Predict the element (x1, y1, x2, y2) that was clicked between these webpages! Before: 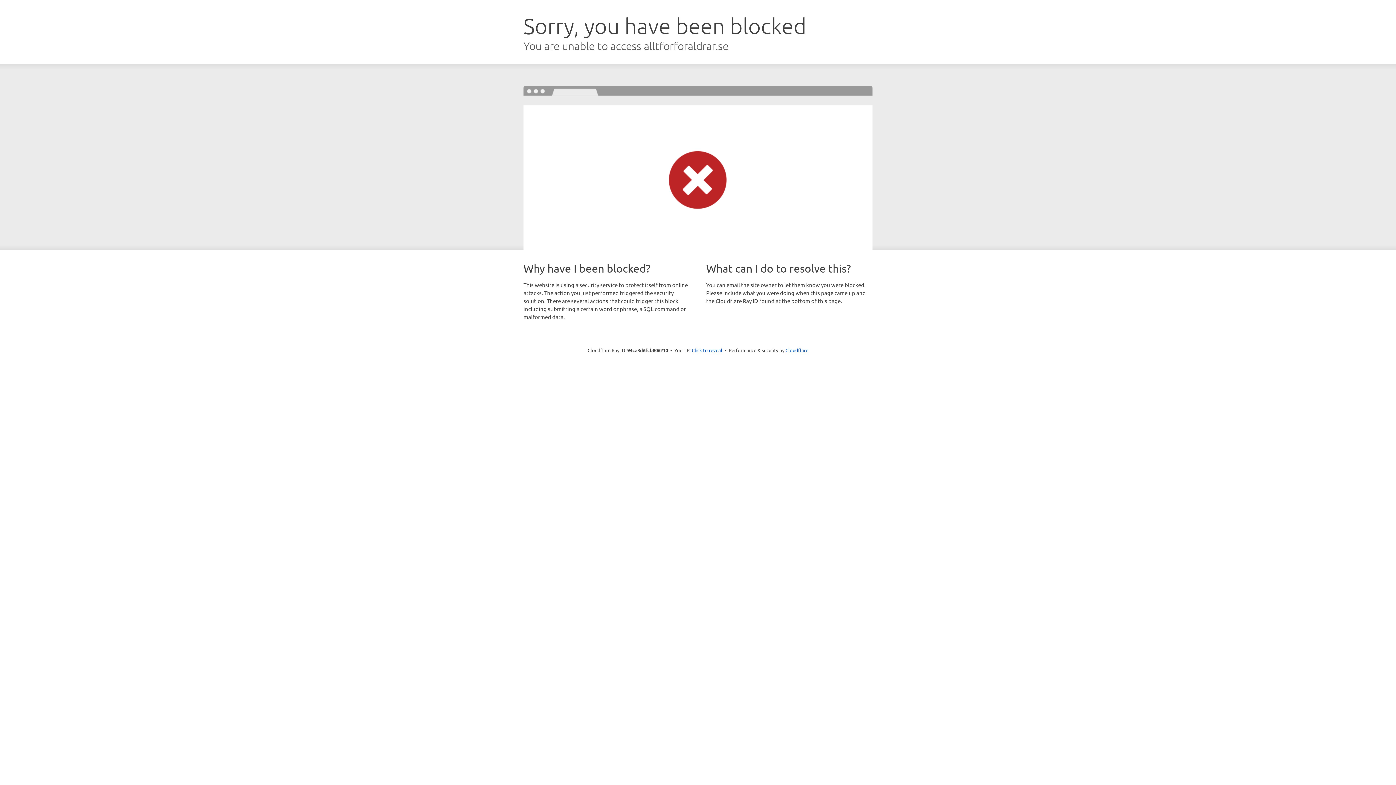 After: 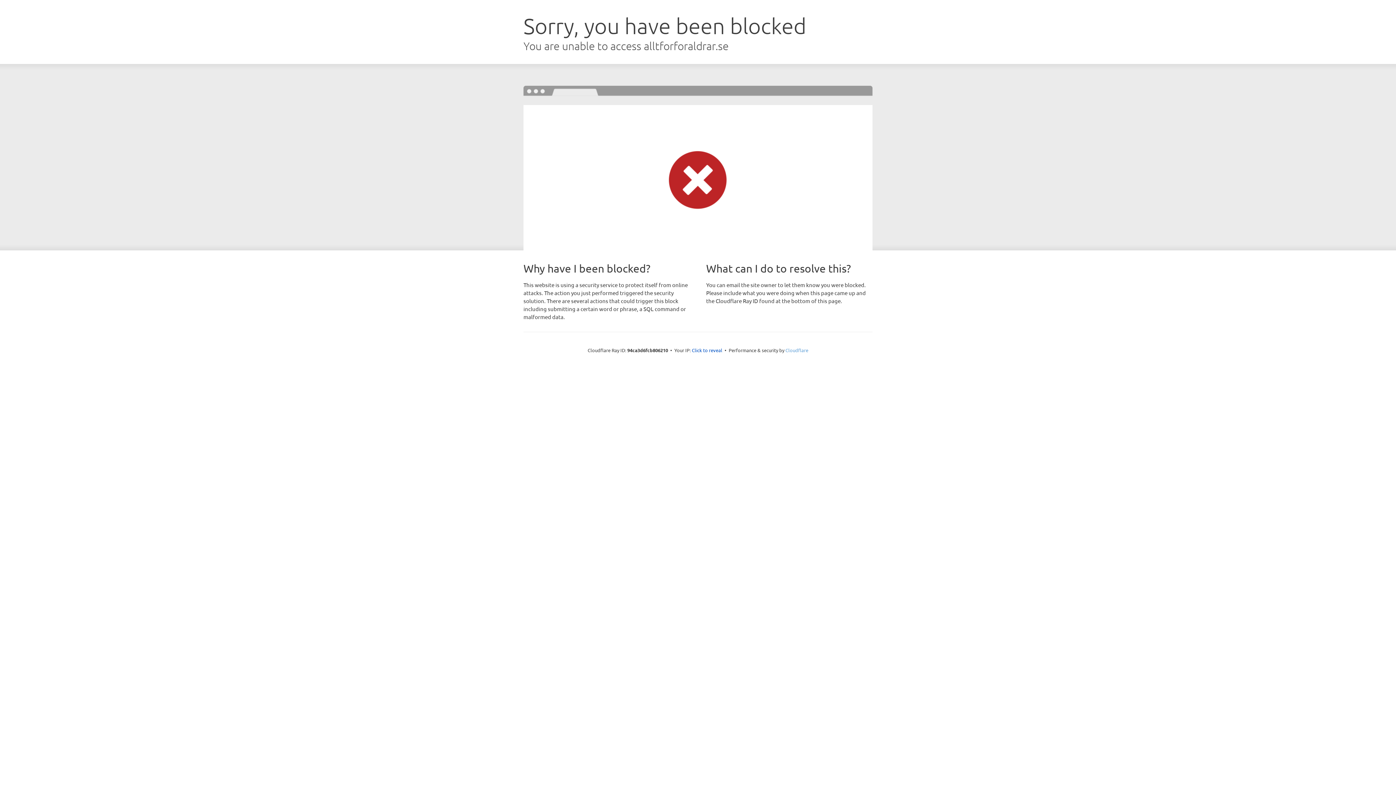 Action: label: Cloudflare bbox: (785, 347, 808, 353)